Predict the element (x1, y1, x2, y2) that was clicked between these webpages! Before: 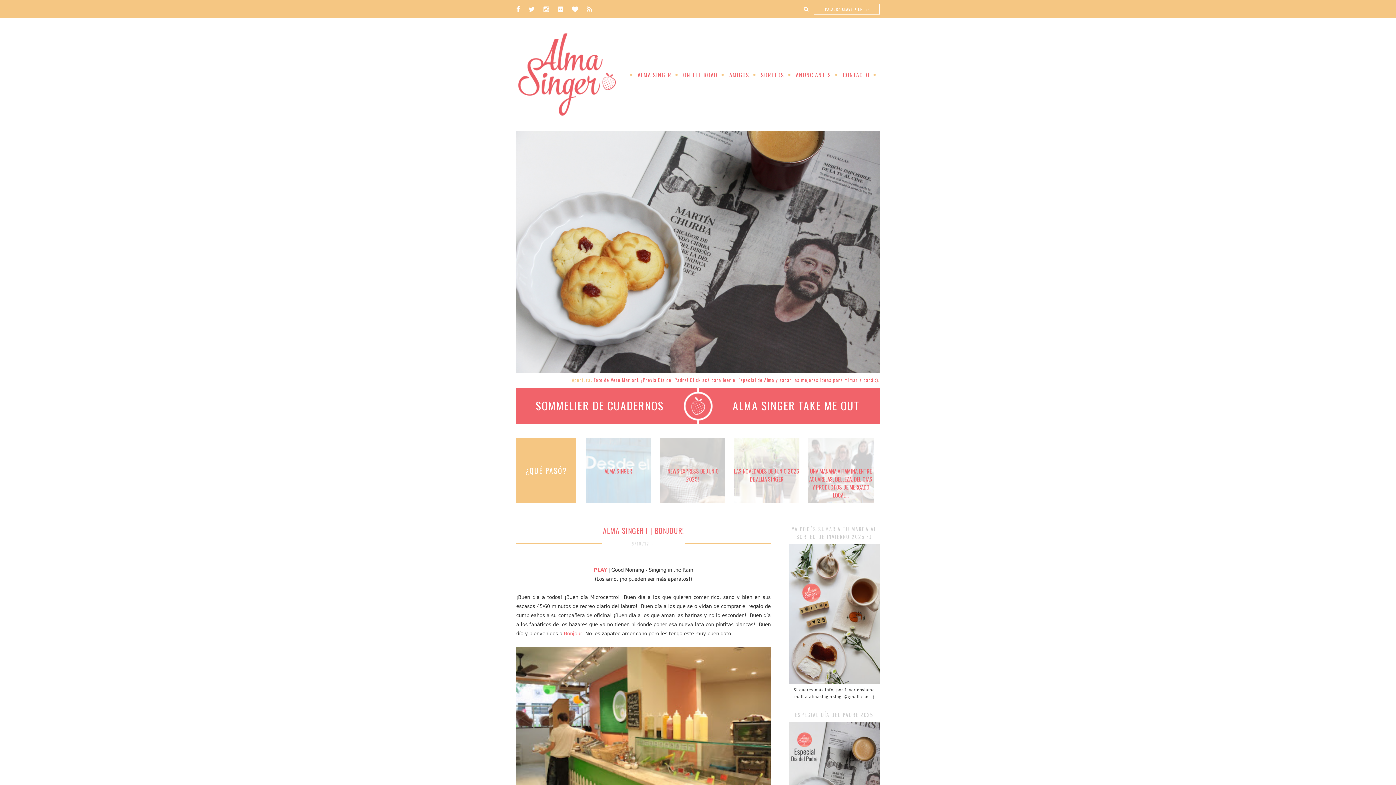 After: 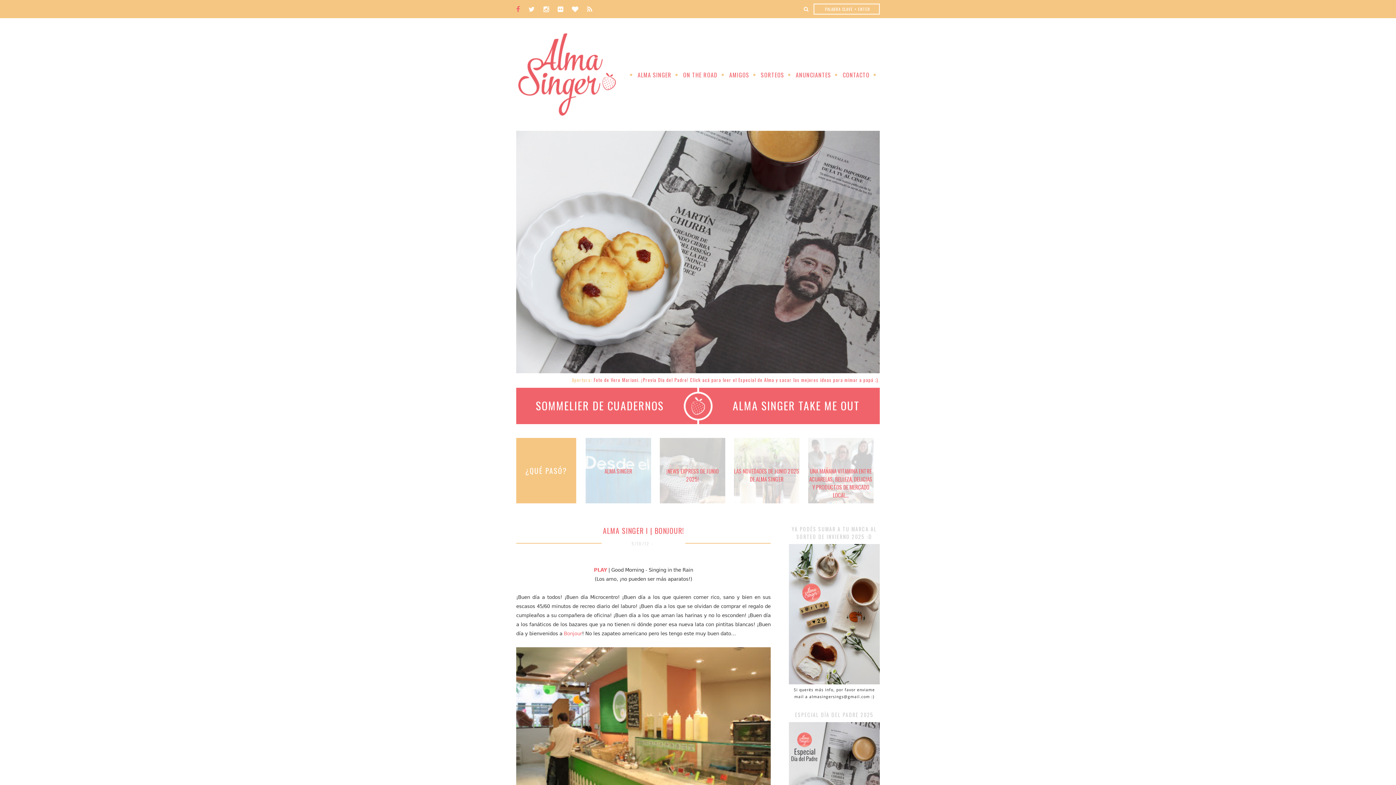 Action: bbox: (516, 5, 527, 13)